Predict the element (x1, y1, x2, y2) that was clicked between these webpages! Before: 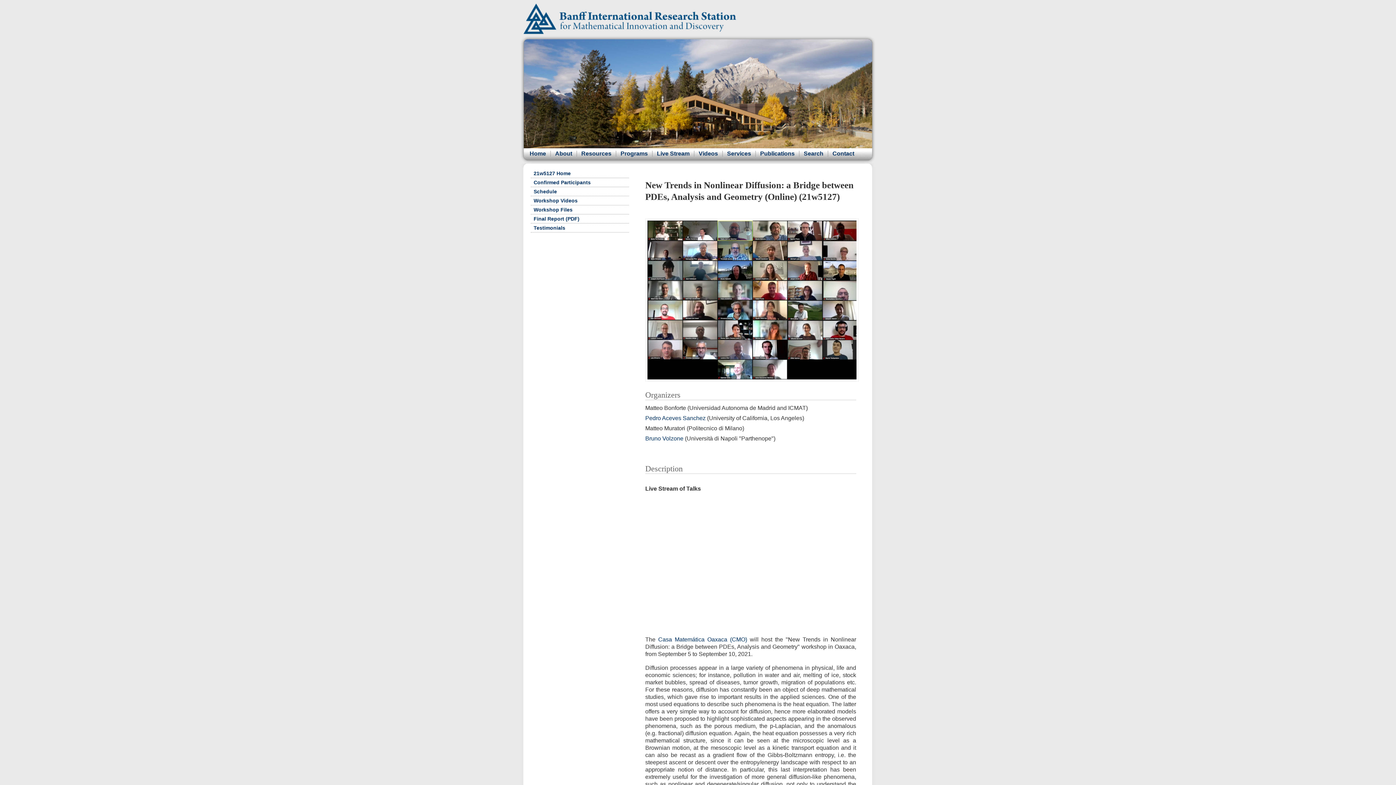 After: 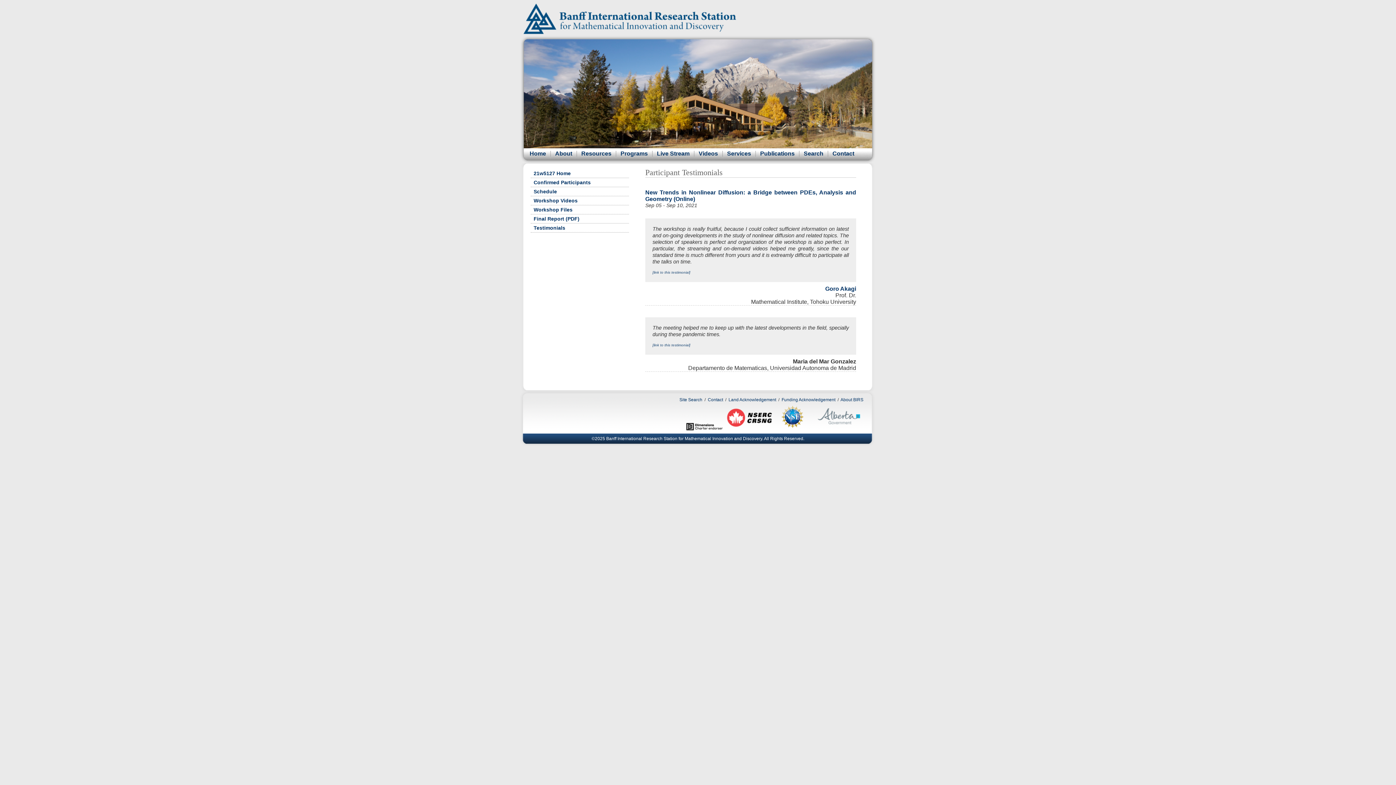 Action: label: Testimonials bbox: (530, 223, 629, 232)